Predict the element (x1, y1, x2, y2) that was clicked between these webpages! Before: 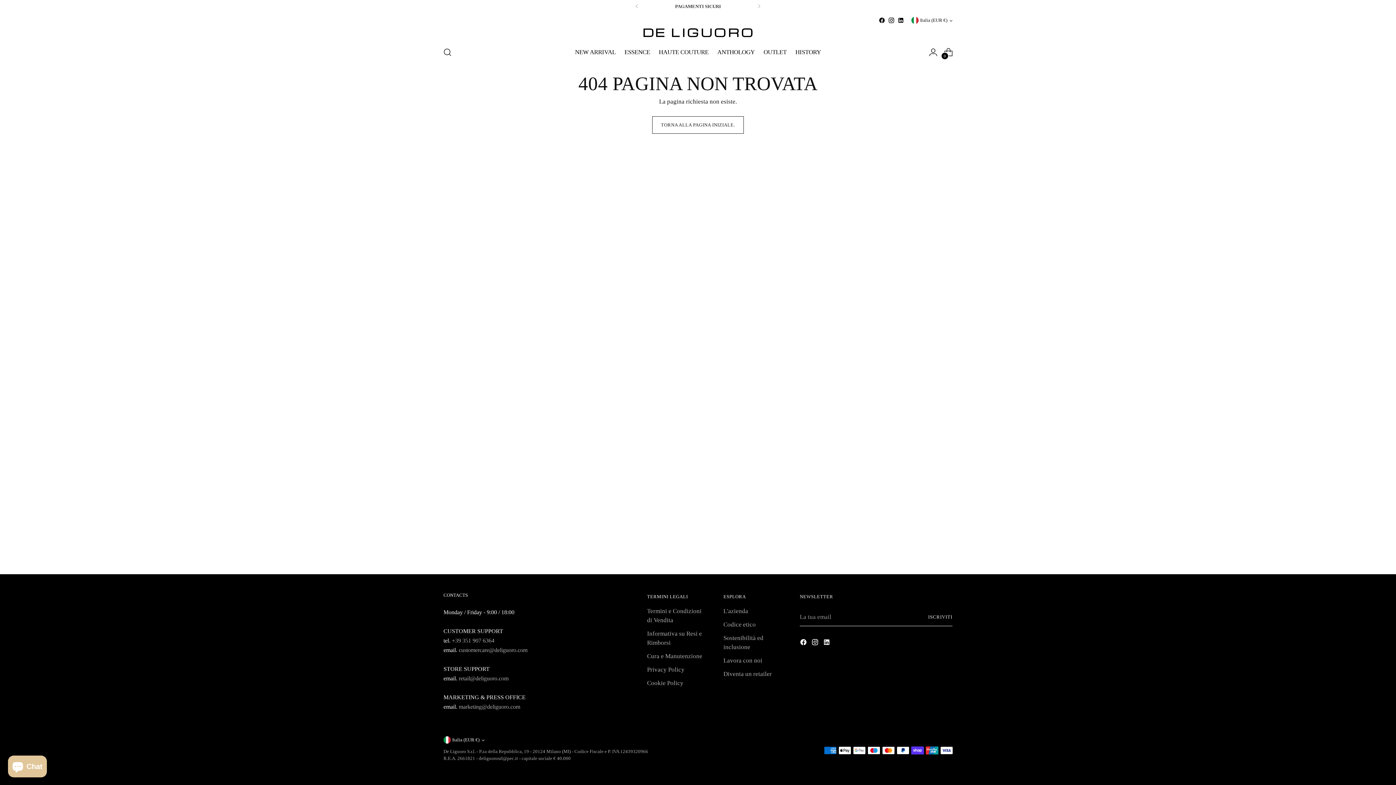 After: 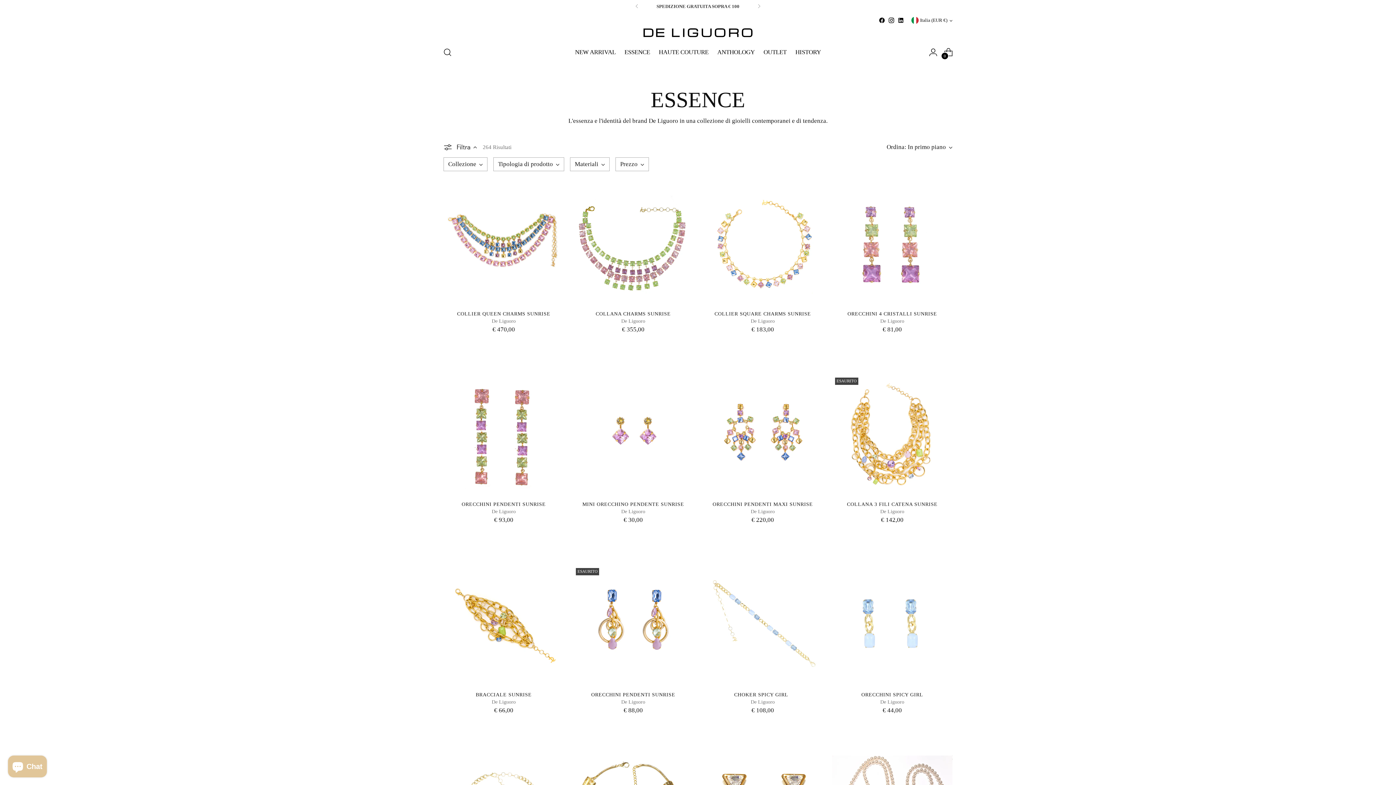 Action: label: ESSENCE bbox: (624, 44, 650, 60)